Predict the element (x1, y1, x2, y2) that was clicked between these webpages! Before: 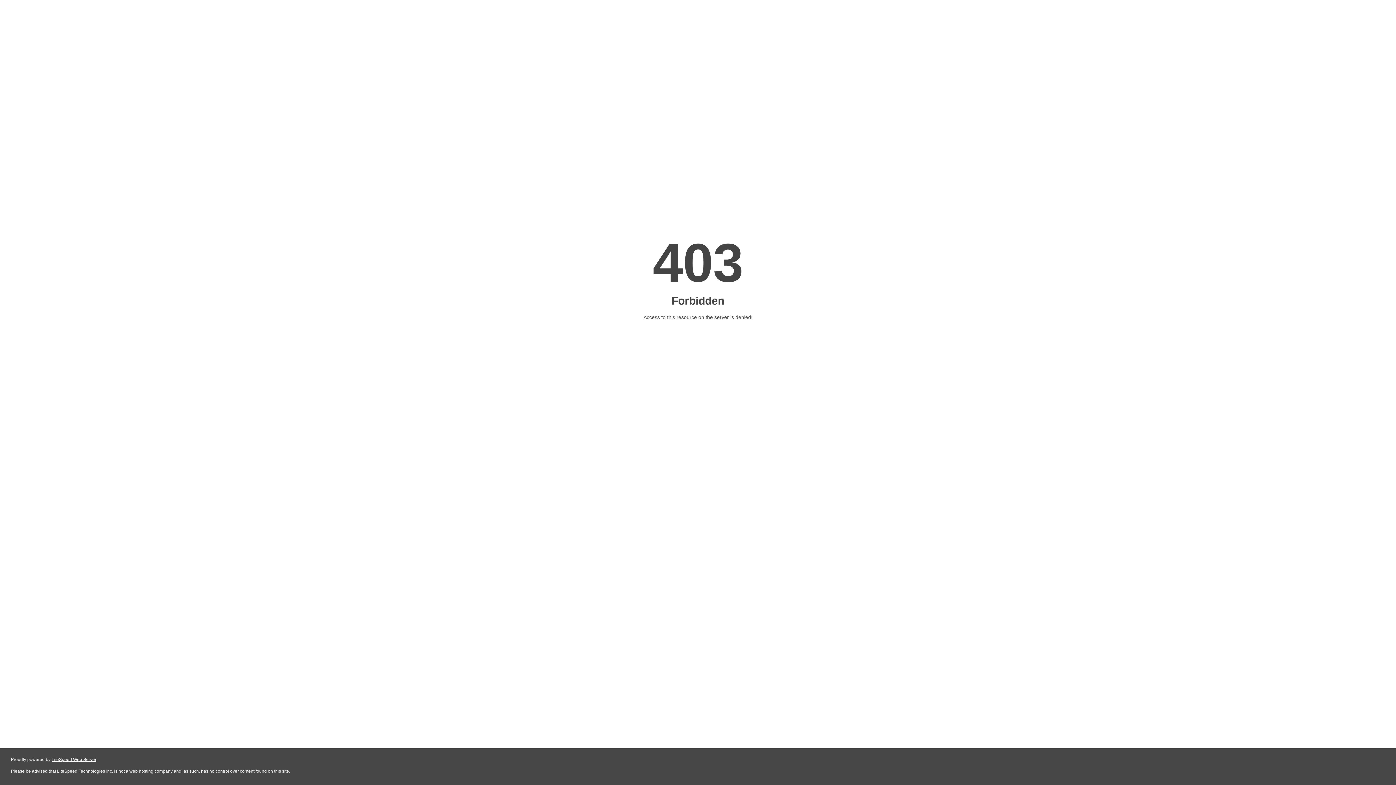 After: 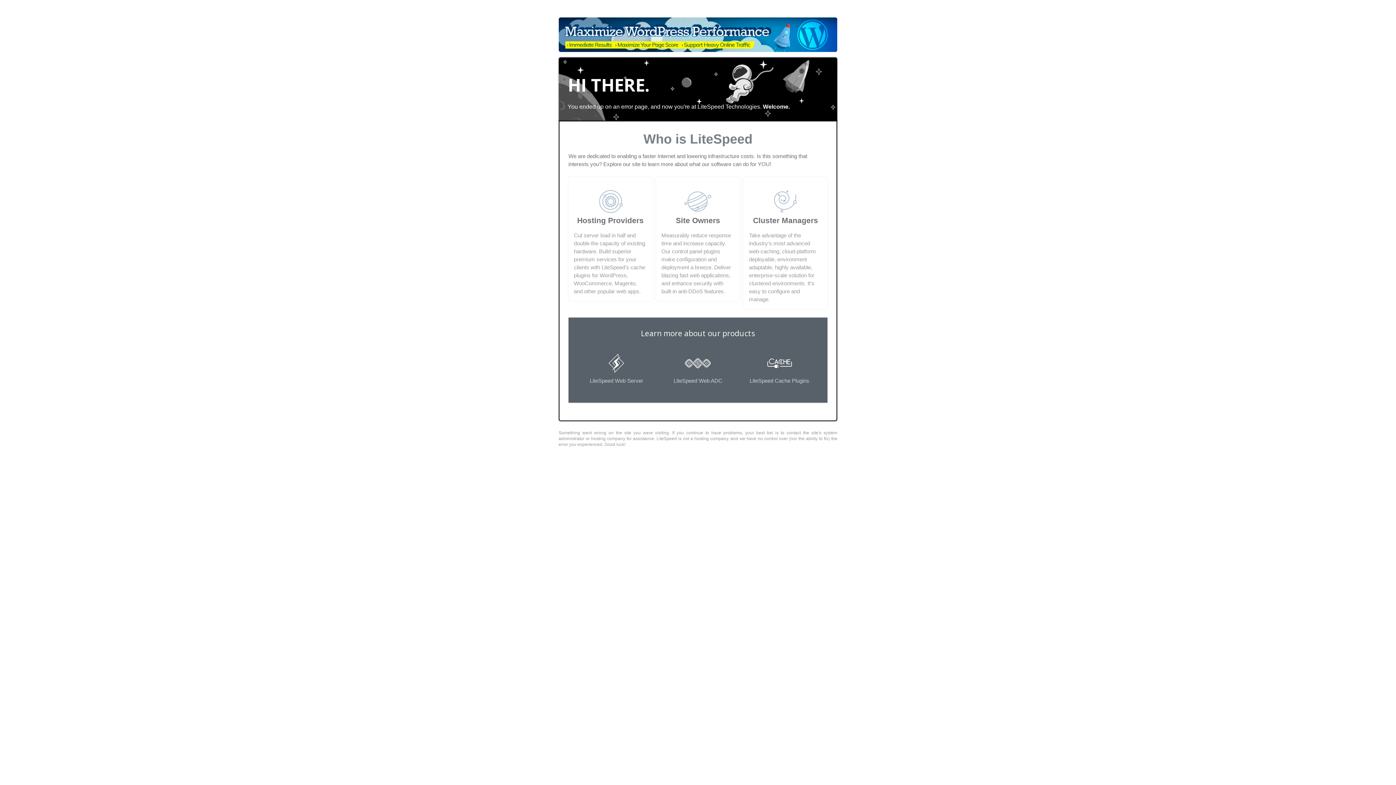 Action: label: LiteSpeed Web Server bbox: (51, 757, 96, 762)